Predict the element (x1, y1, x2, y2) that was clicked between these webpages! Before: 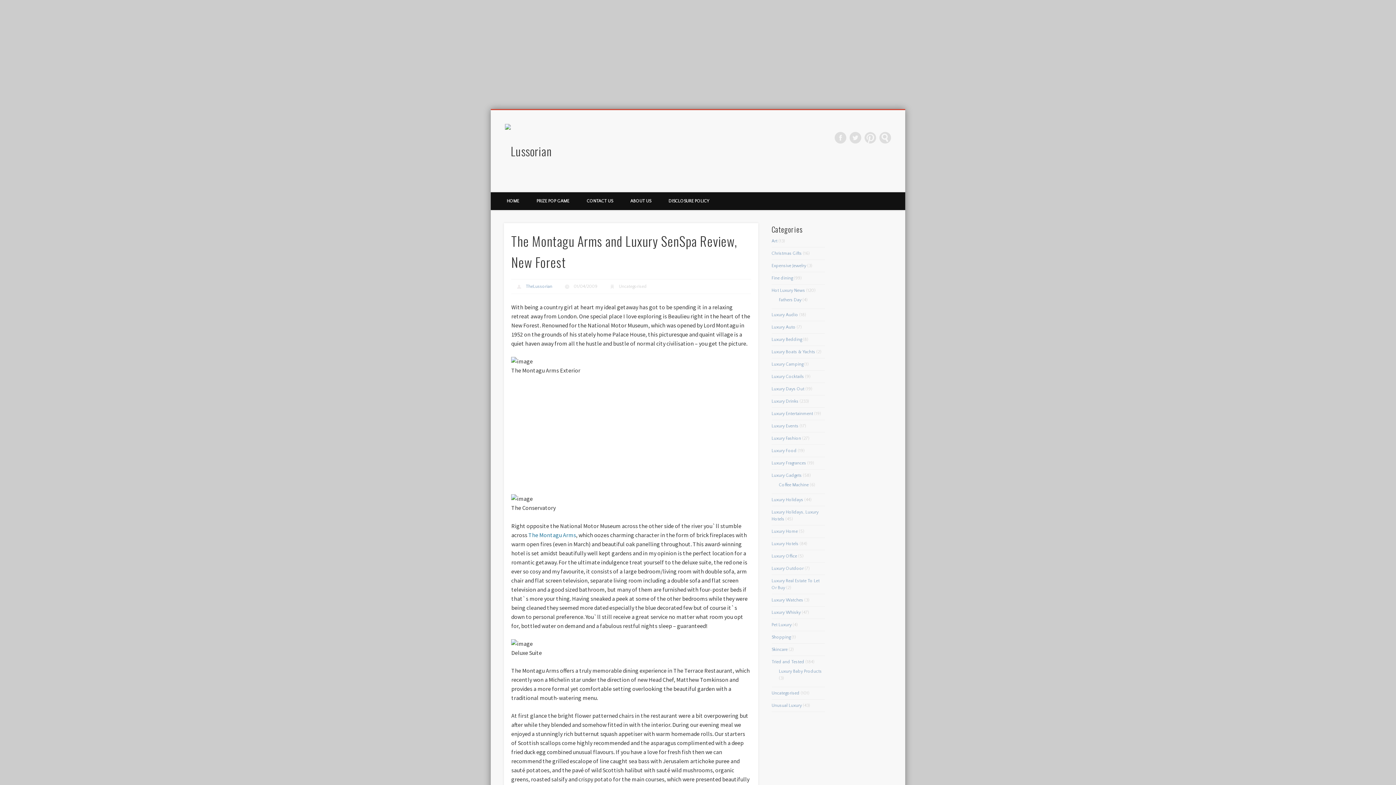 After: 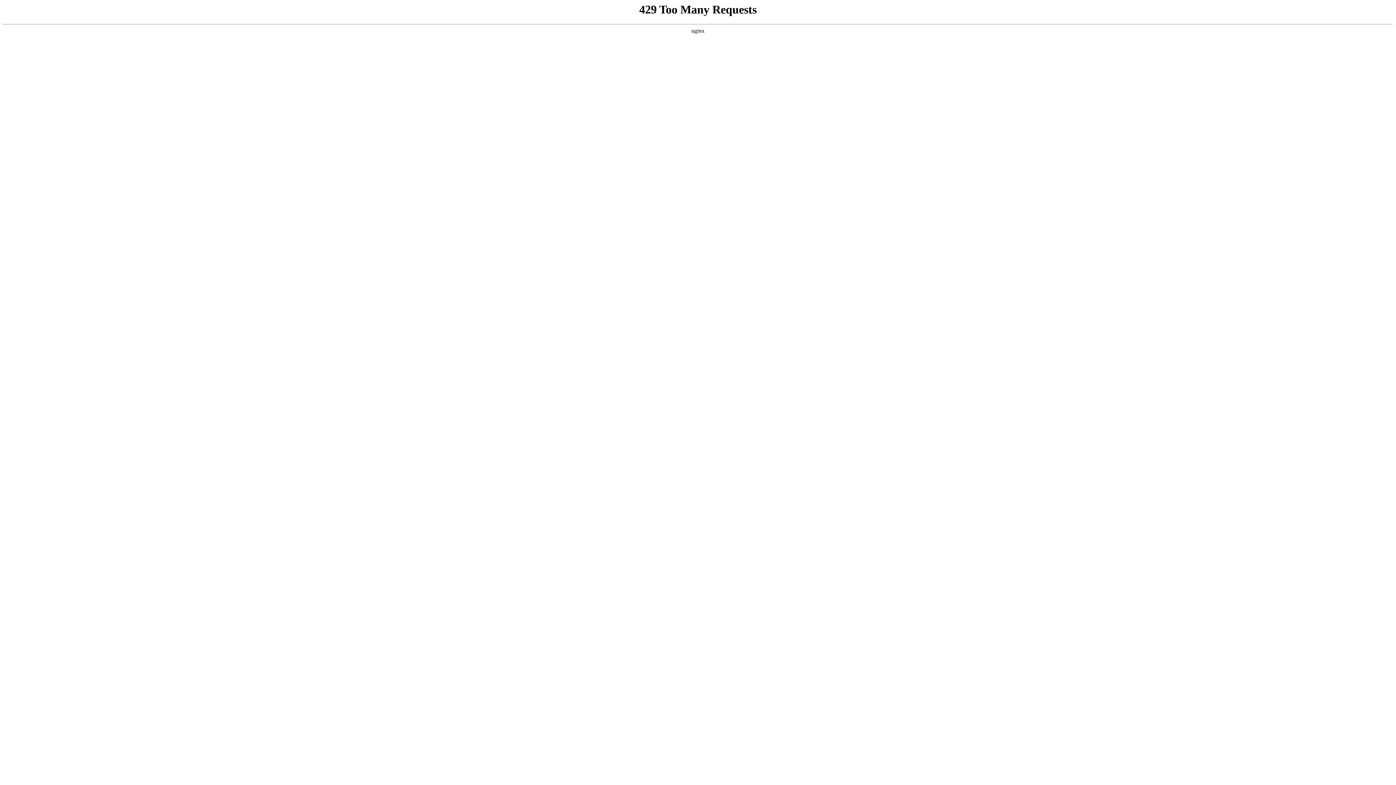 Action: bbox: (771, 263, 806, 268) label: Expensive Jewelry